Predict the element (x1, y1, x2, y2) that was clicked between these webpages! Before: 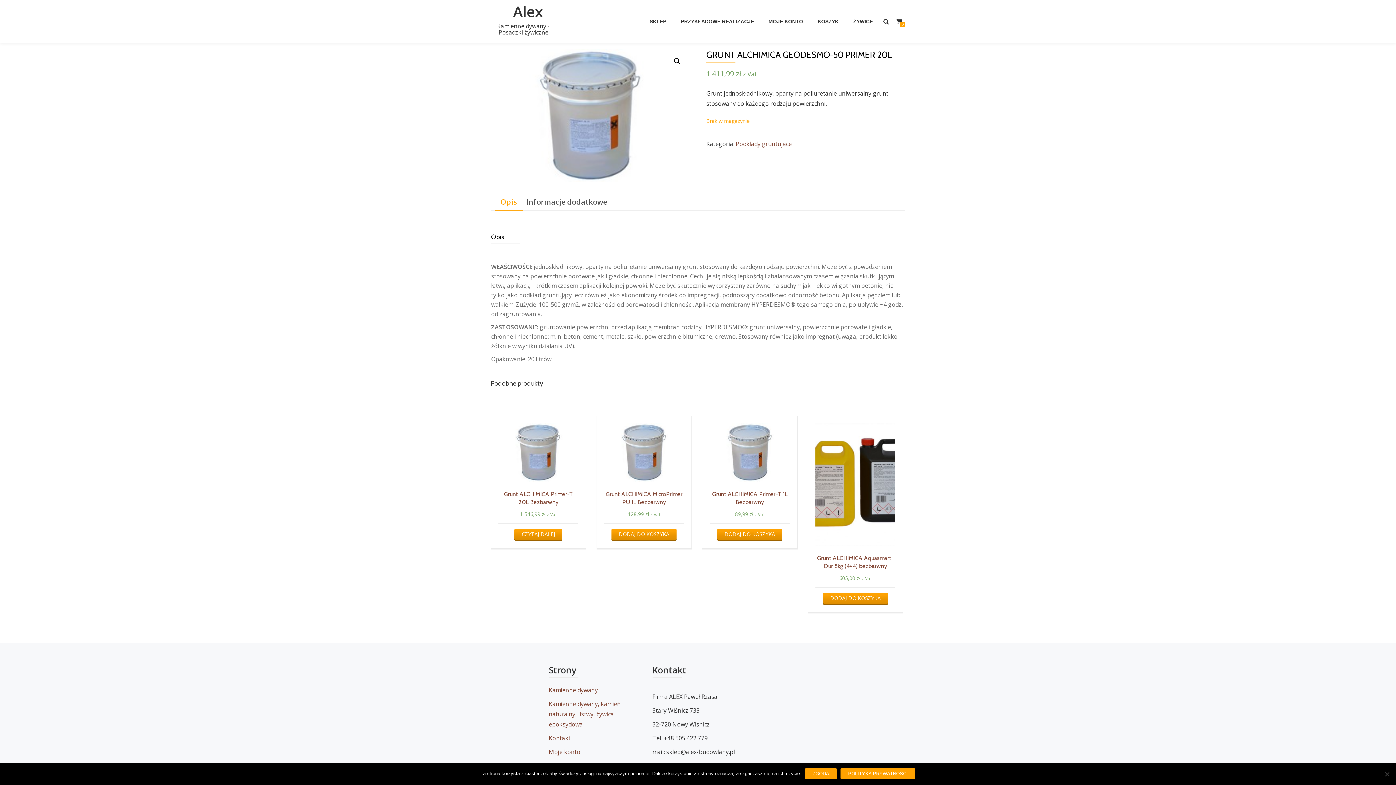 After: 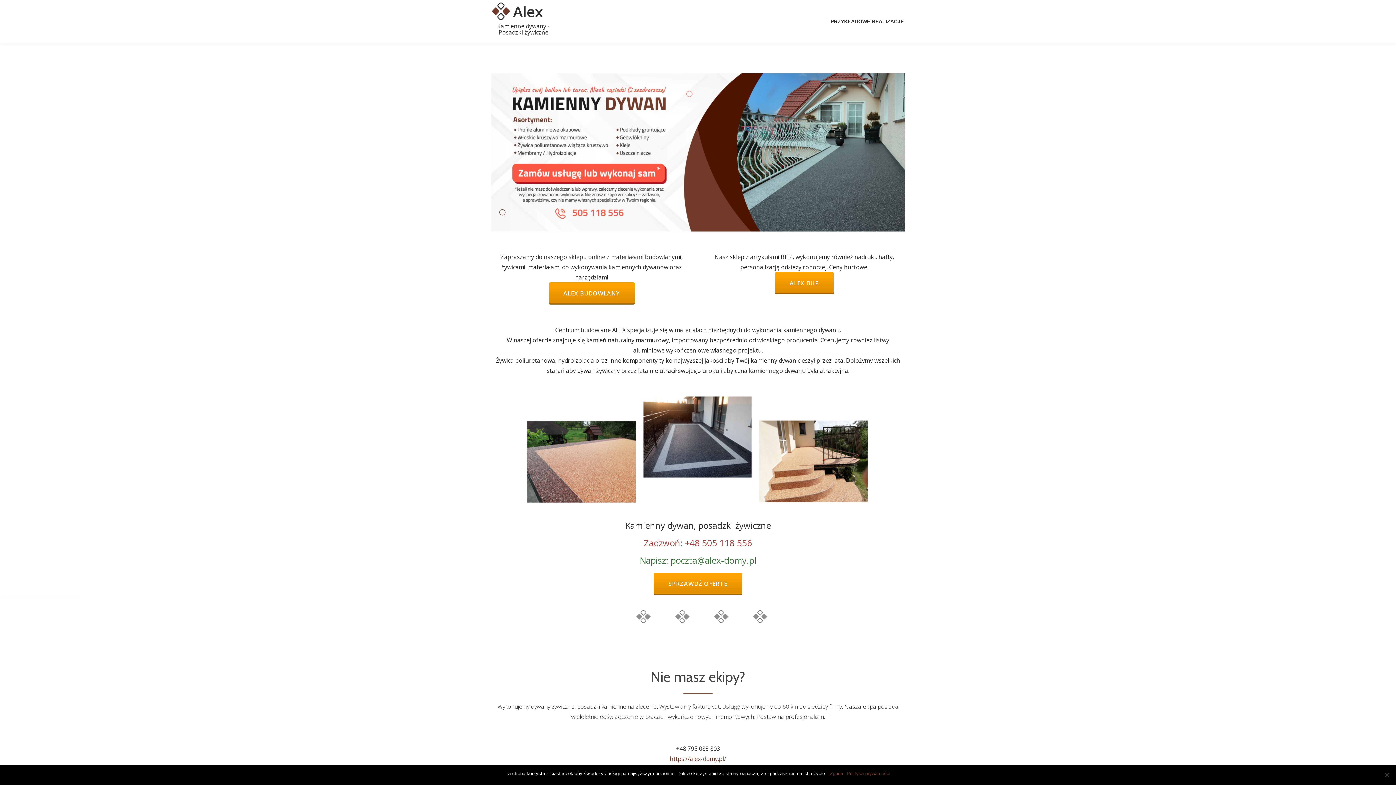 Action: label: Alex bbox: (504, 1, 543, 21)